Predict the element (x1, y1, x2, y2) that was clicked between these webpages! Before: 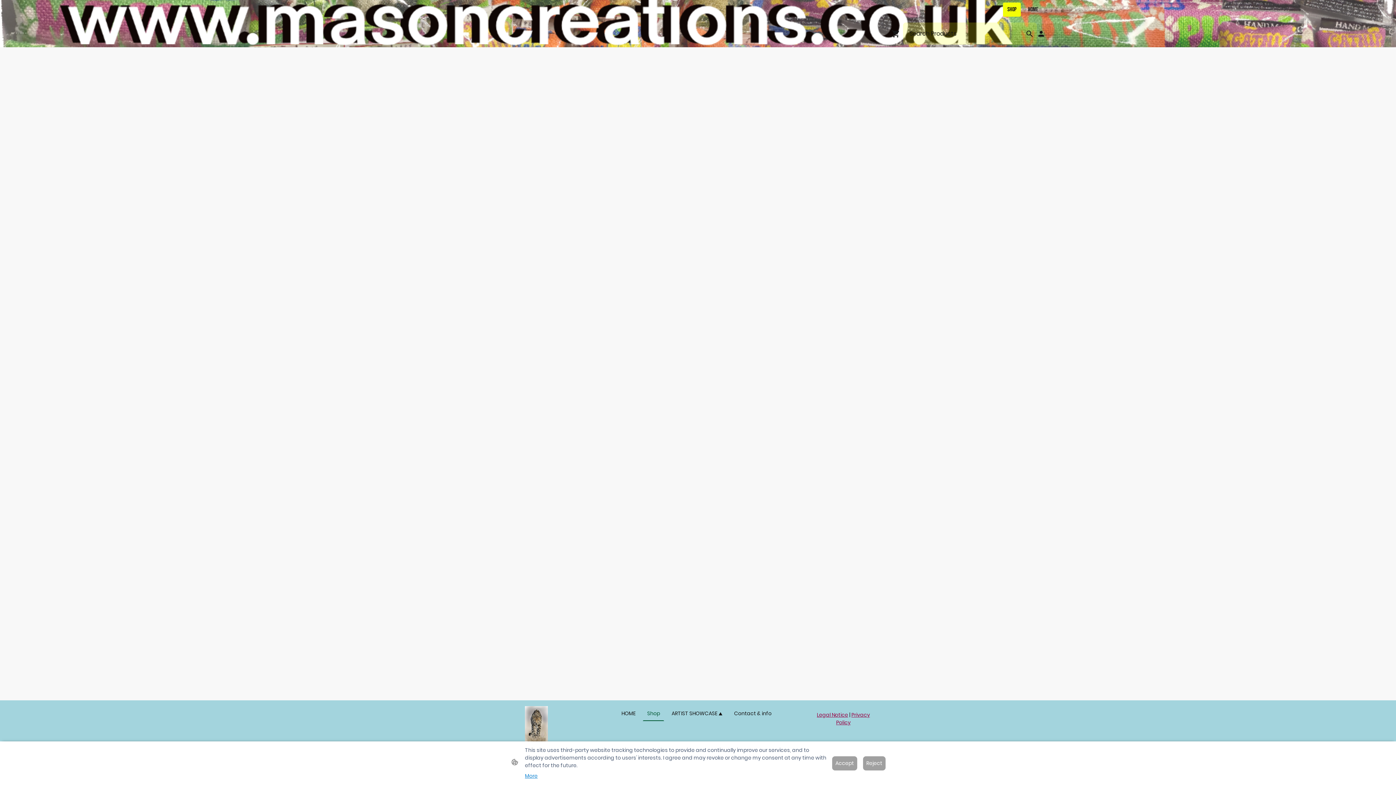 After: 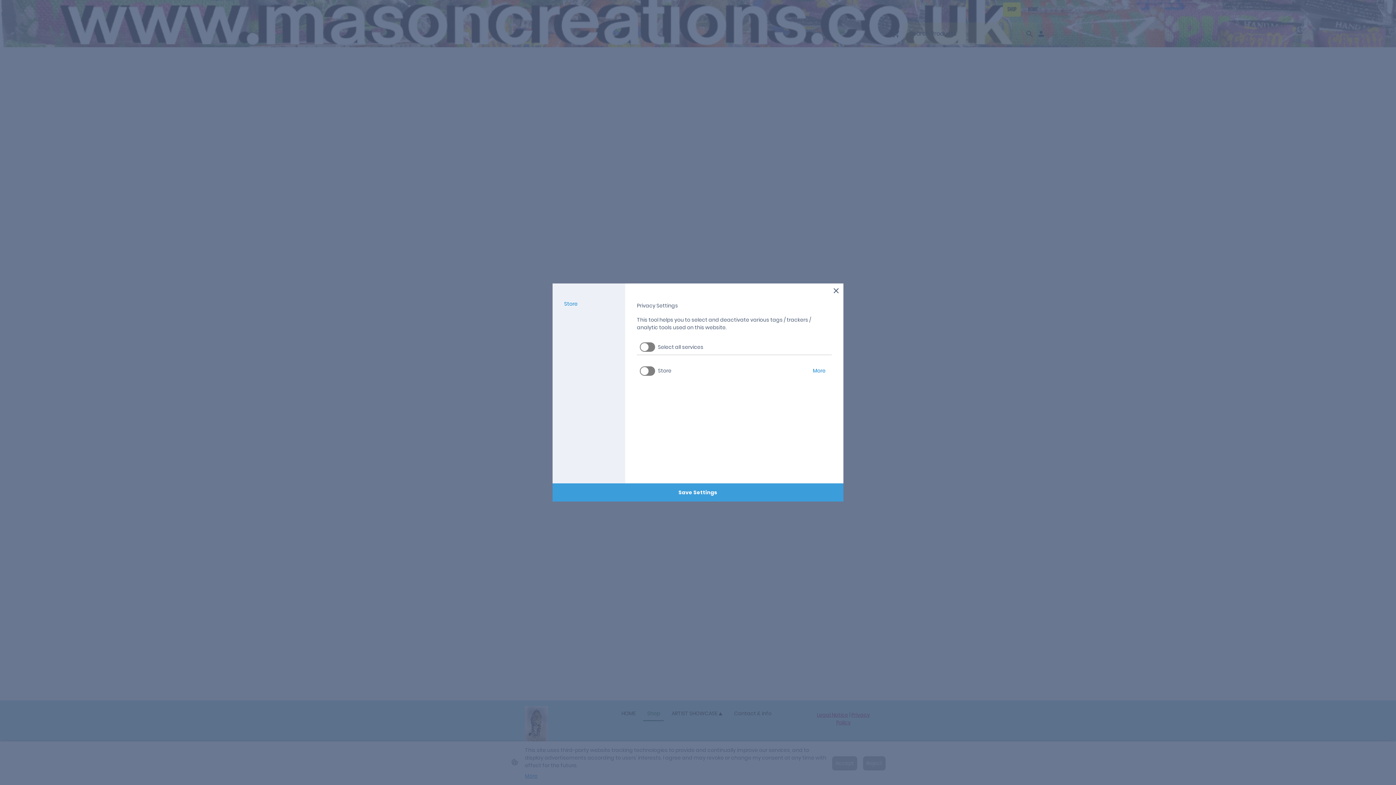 Action: label: More bbox: (525, 772, 537, 780)